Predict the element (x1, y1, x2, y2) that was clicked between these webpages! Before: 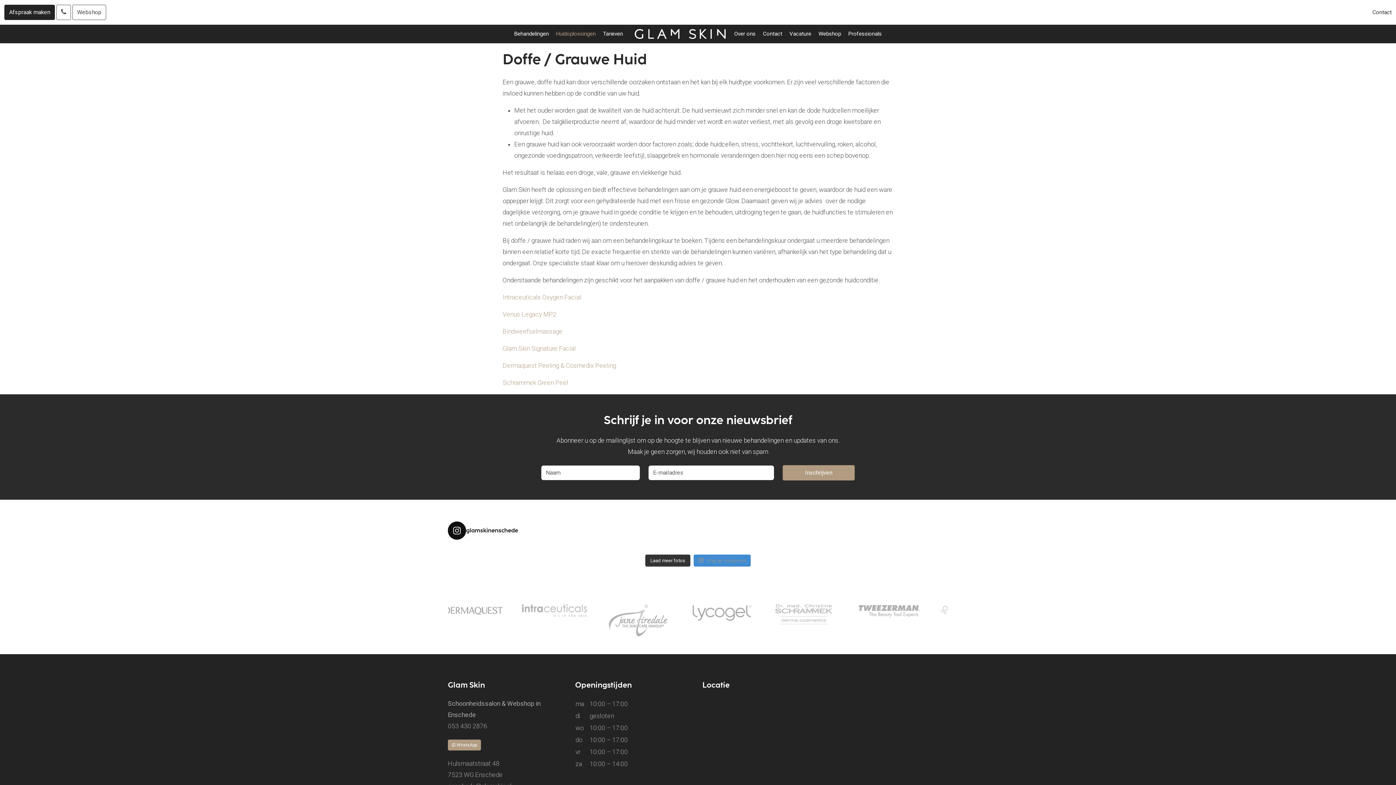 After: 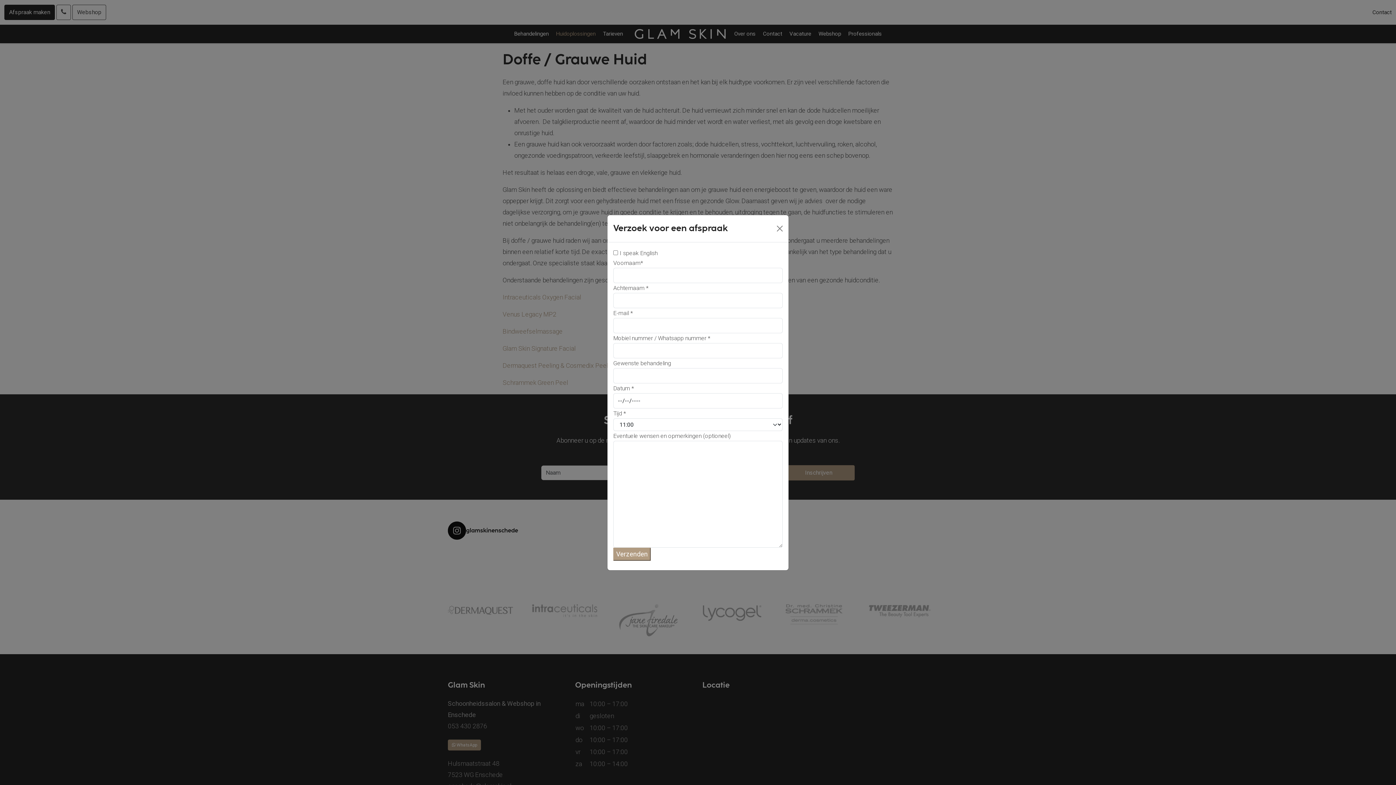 Action: bbox: (4, 4, 54, 20) label: Afspraak maken